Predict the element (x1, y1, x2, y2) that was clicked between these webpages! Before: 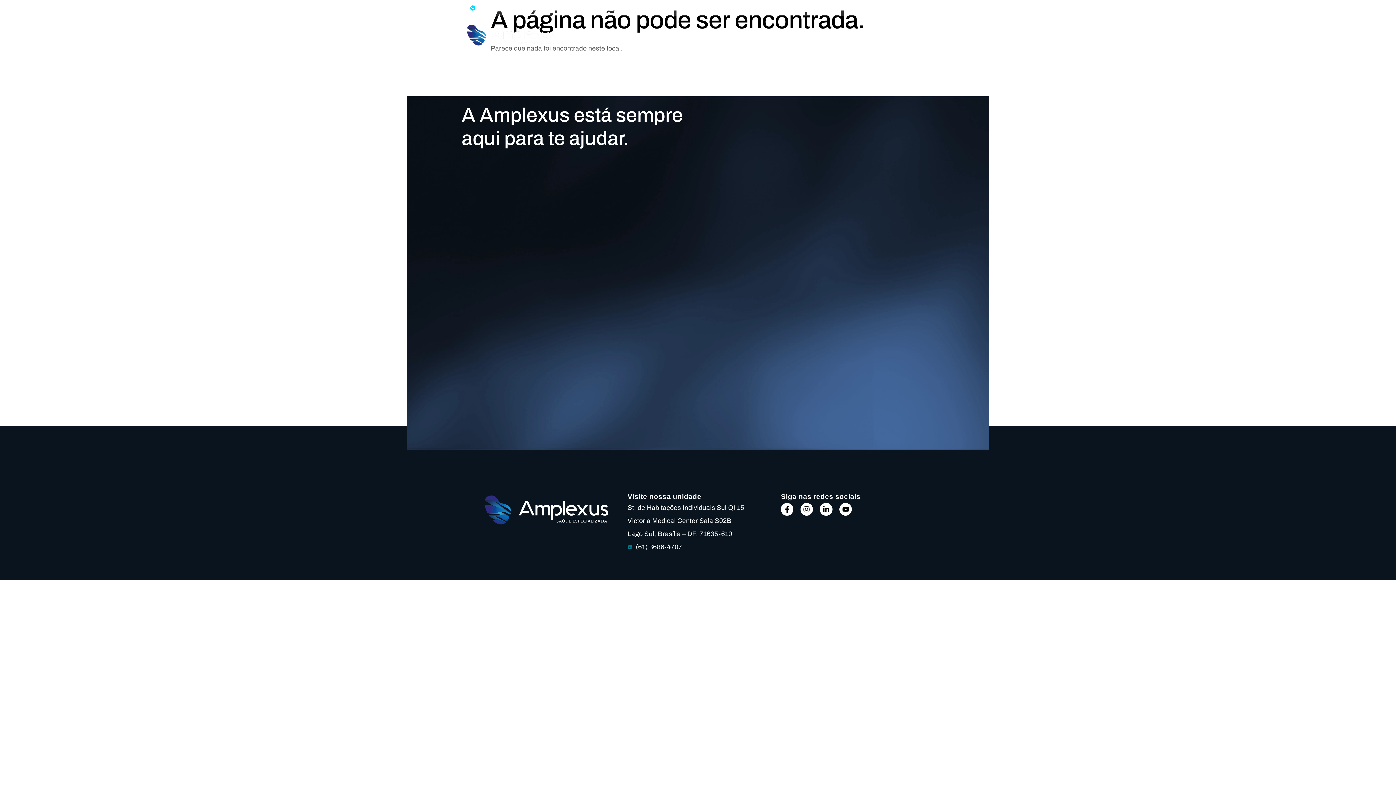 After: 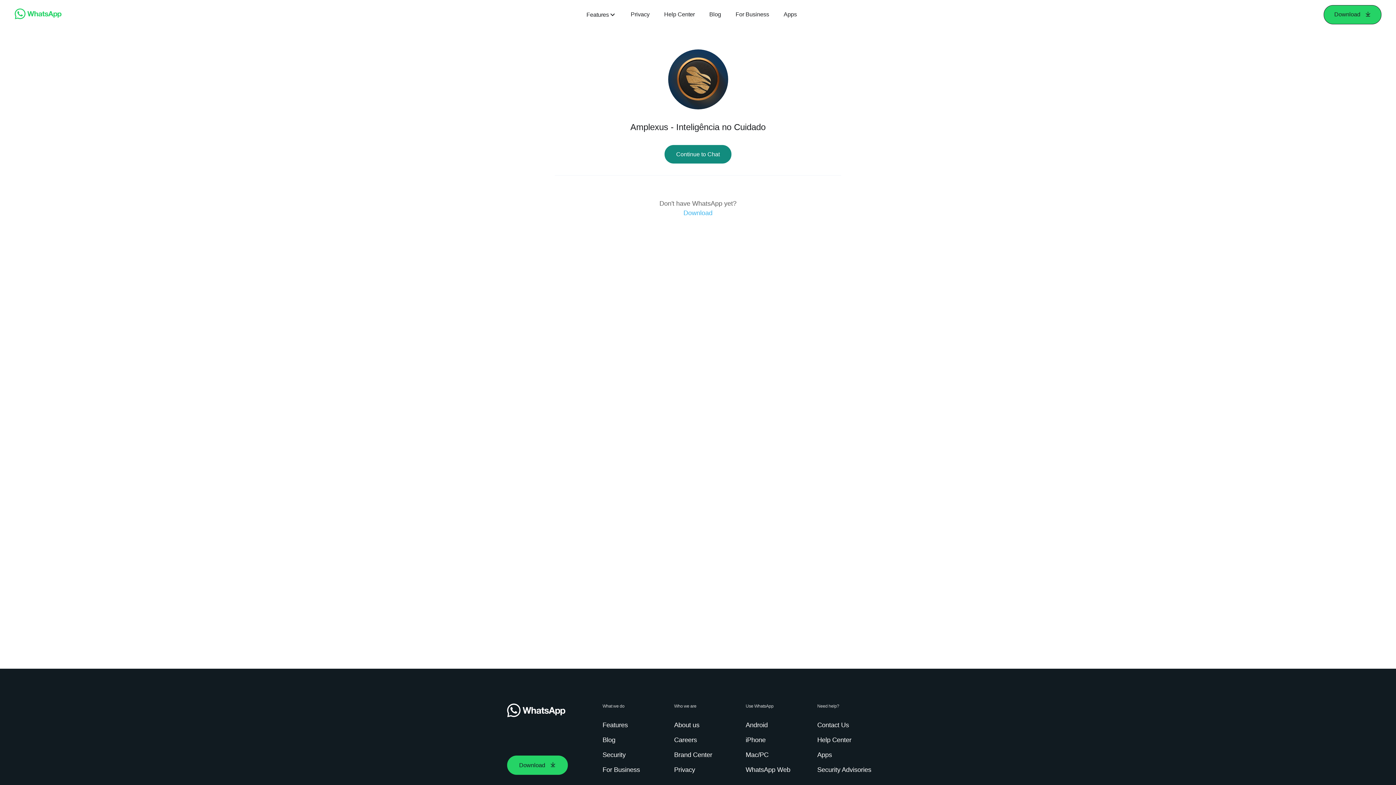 Action: label: (61) 3686-4707 bbox: (470, 4, 514, 11)